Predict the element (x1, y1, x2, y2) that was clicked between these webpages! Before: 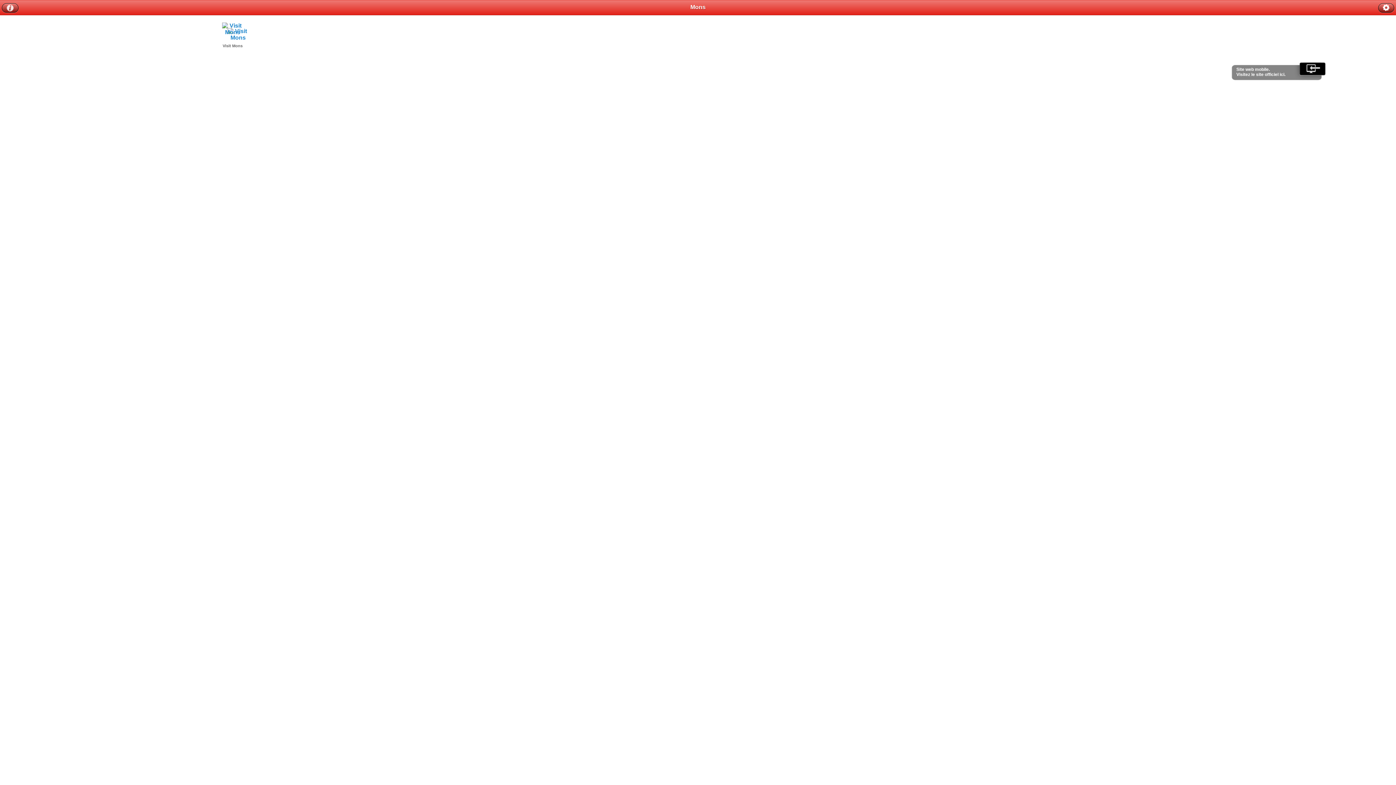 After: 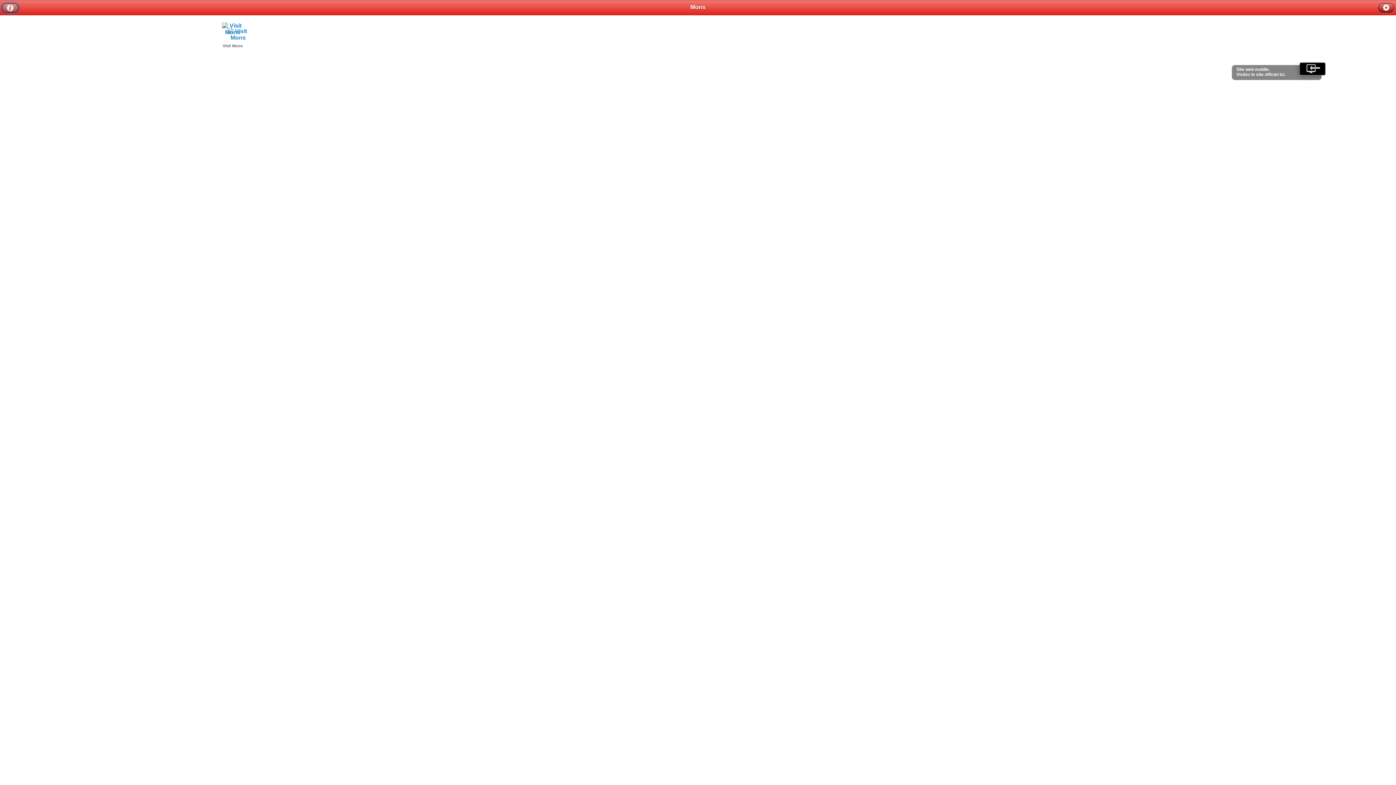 Action: bbox: (1, 3, 18, 12)